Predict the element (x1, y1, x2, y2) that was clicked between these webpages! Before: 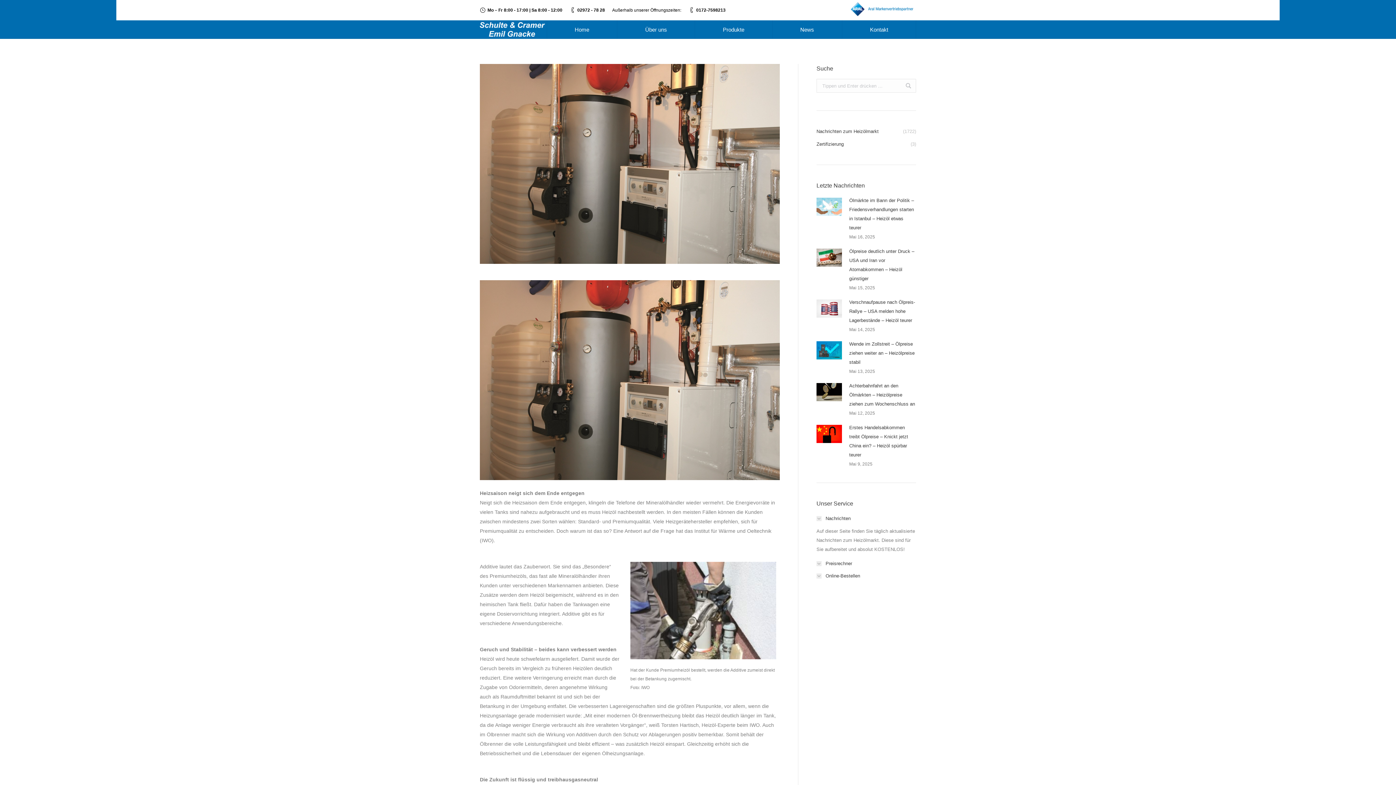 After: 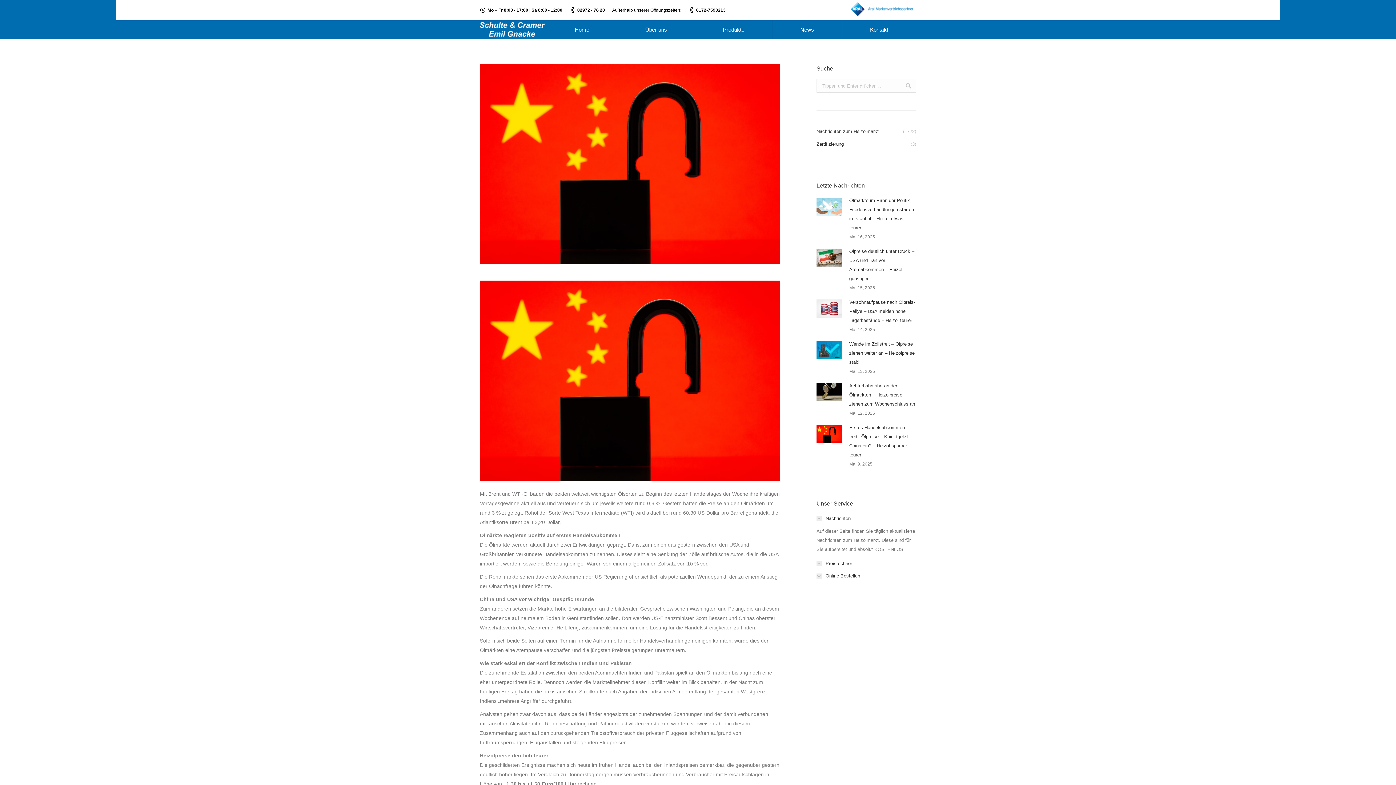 Action: bbox: (816, 425, 842, 443) label: Post image